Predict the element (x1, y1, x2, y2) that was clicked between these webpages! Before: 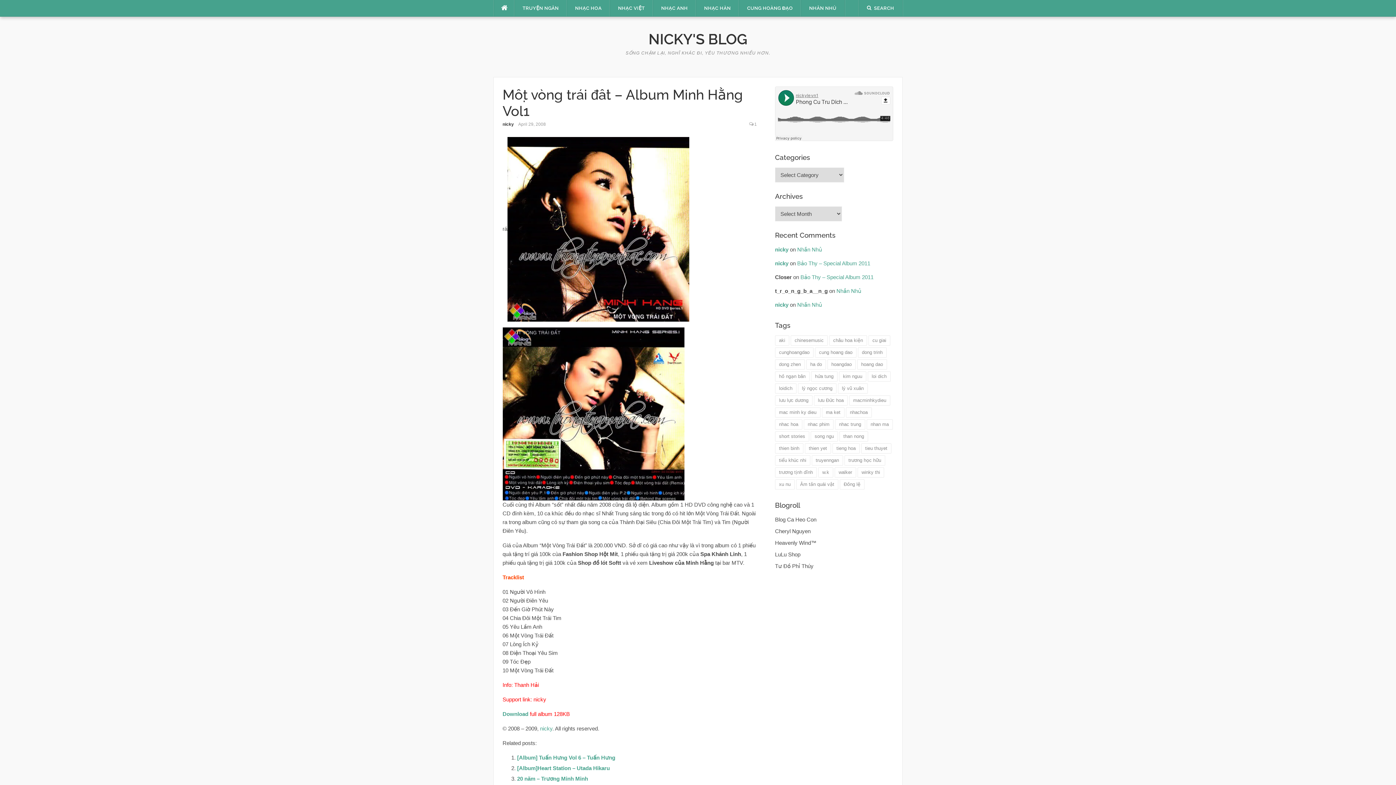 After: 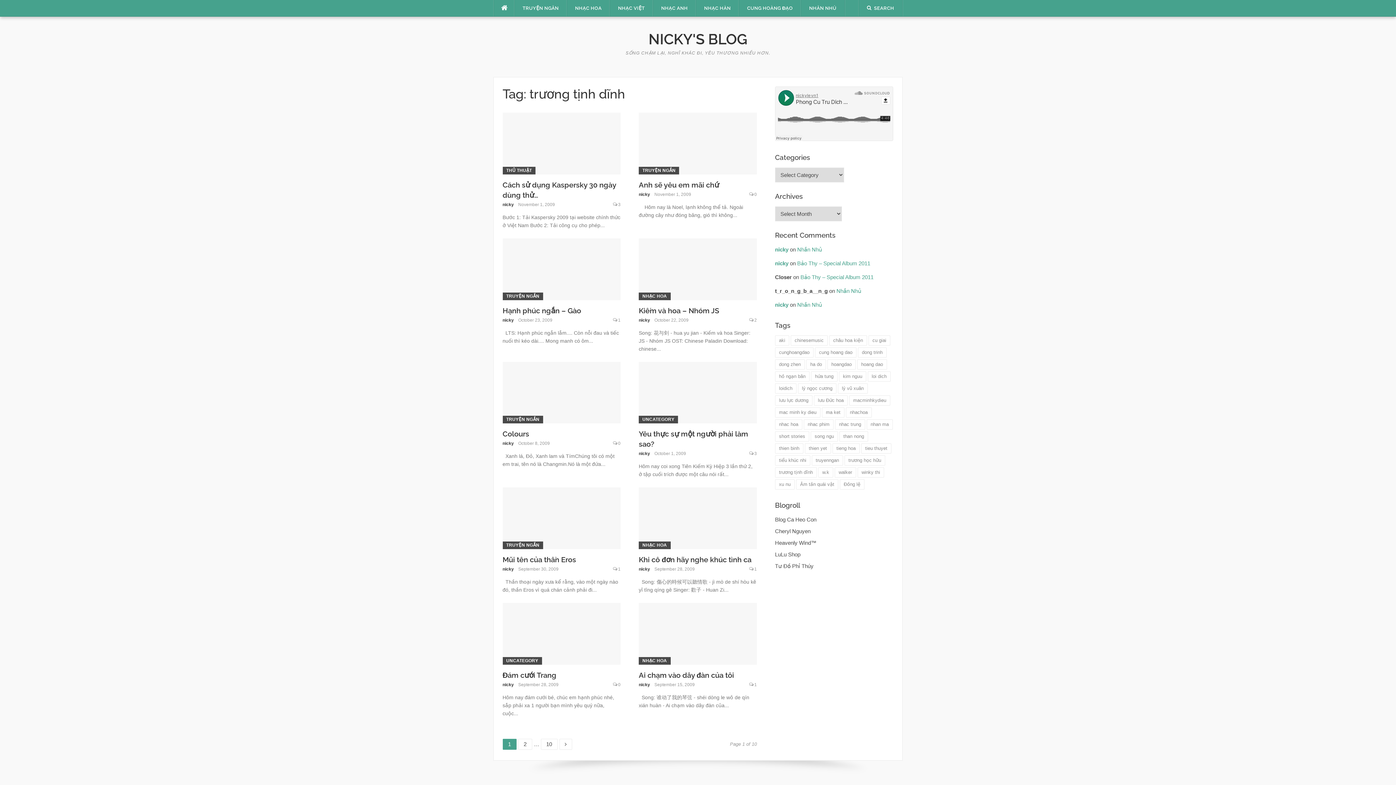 Action: label: trương tịnh dĩnh (98 items) bbox: (775, 467, 817, 477)